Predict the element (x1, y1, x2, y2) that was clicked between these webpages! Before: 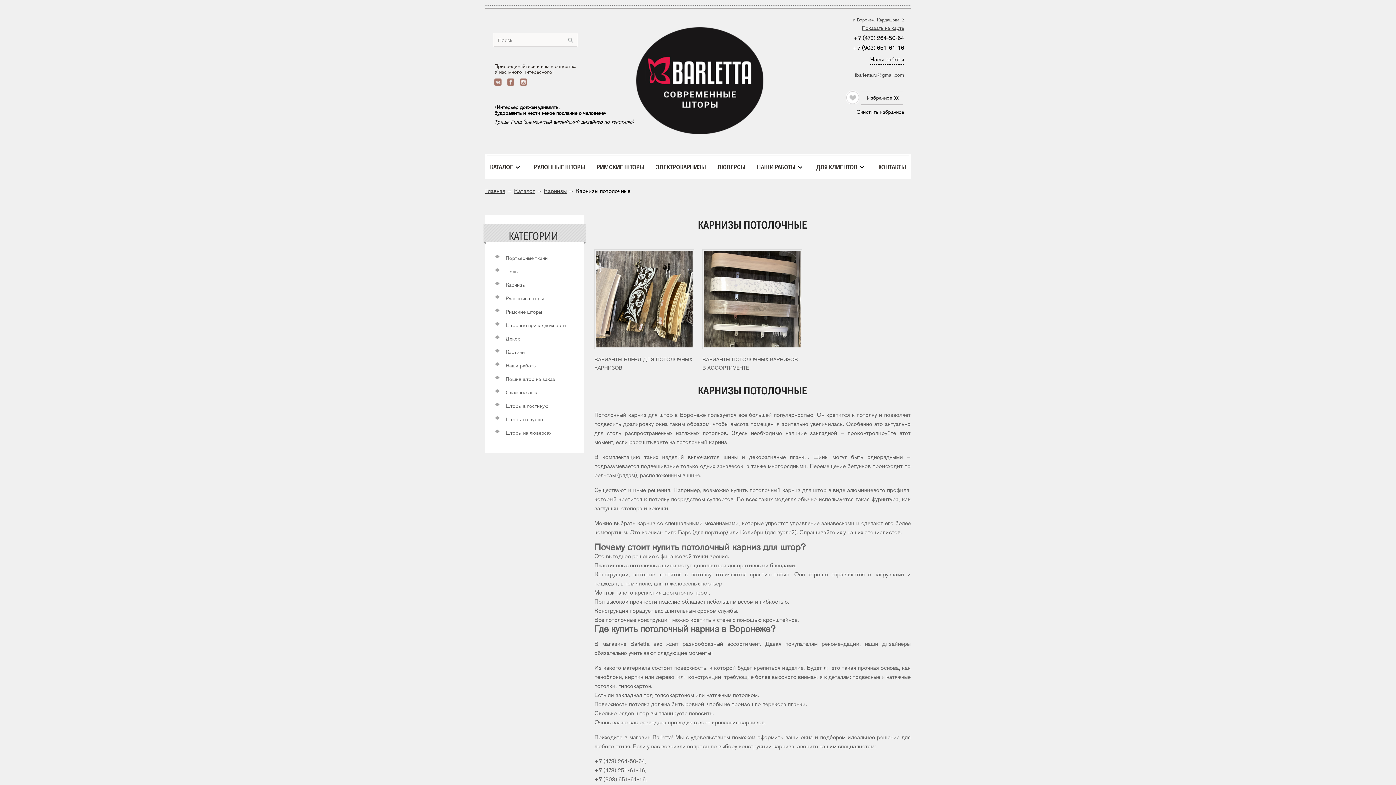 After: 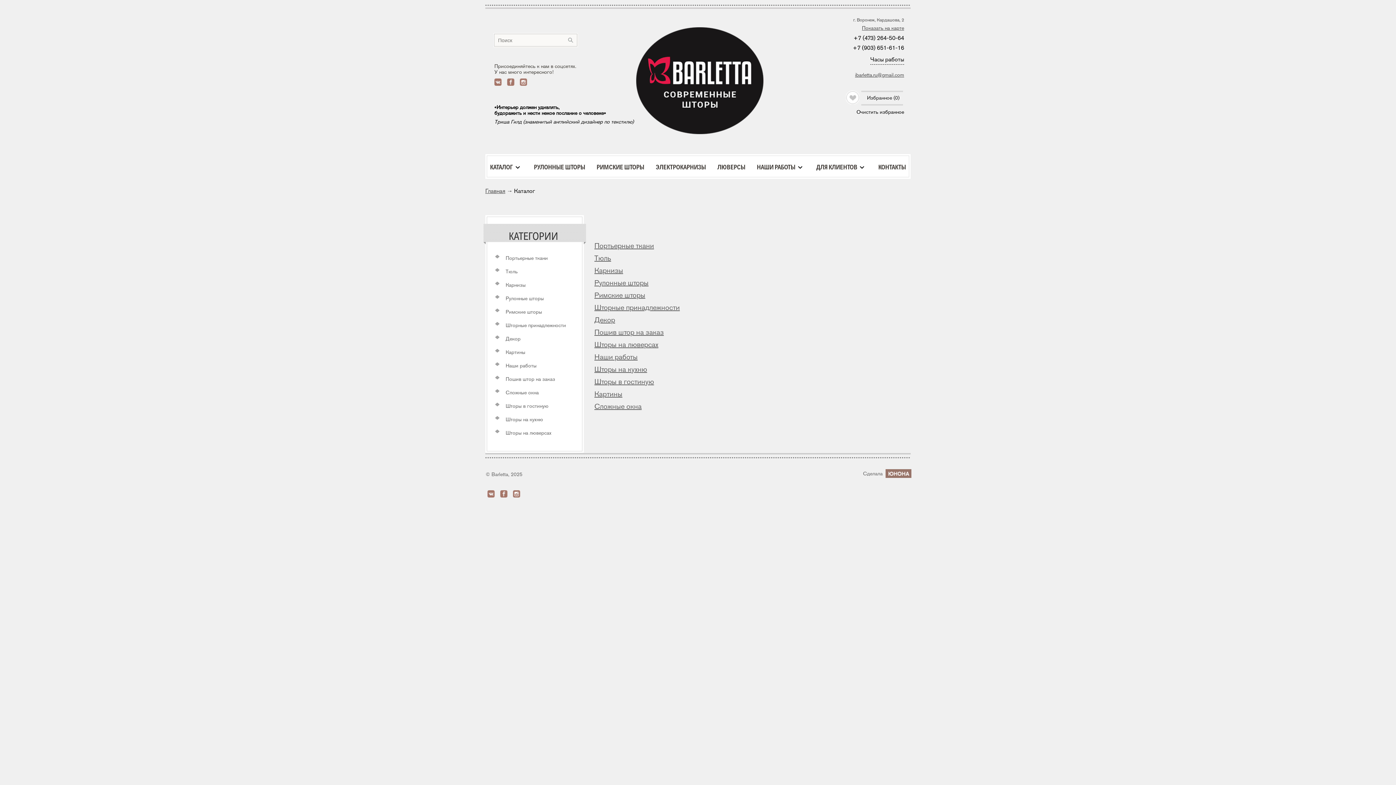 Action: label: КАТАЛОГ bbox: (490, 156, 522, 176)